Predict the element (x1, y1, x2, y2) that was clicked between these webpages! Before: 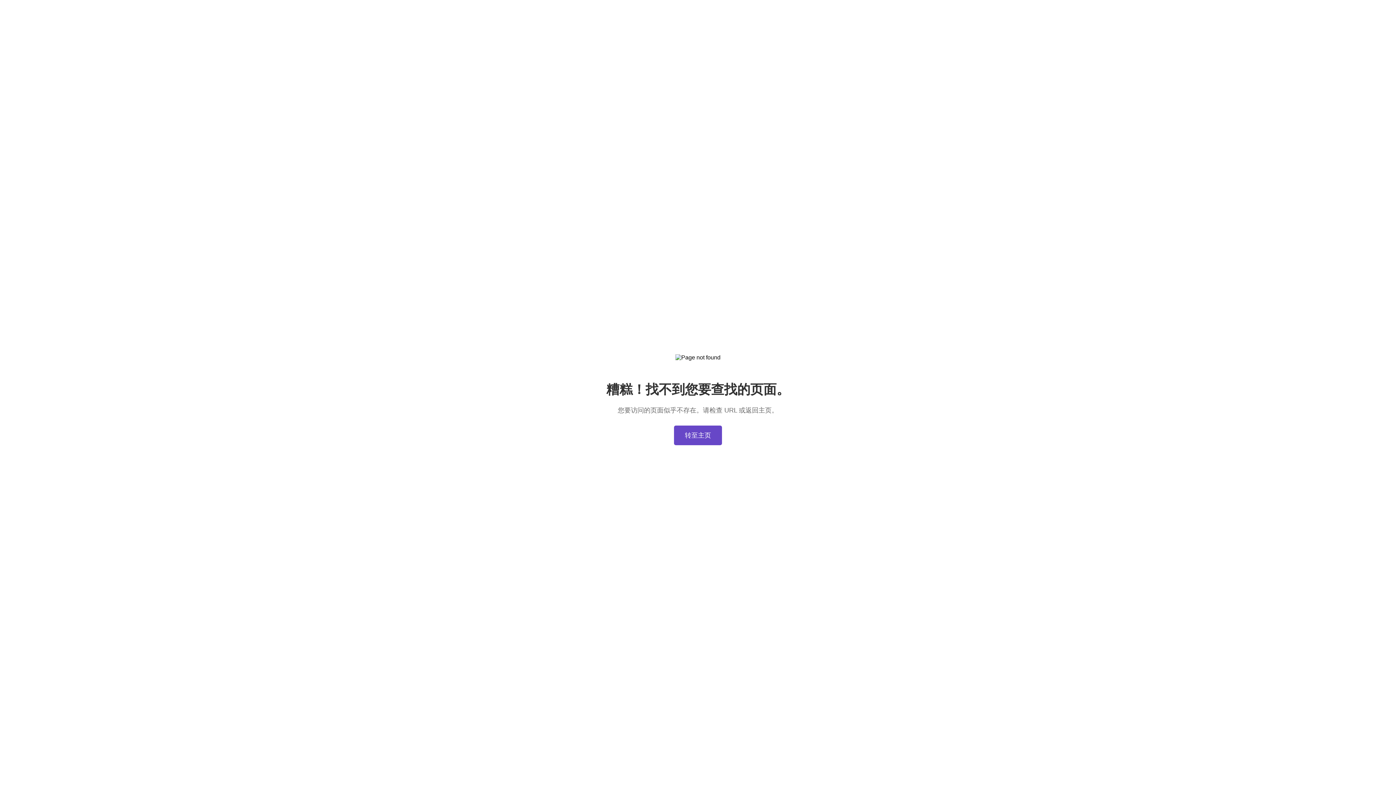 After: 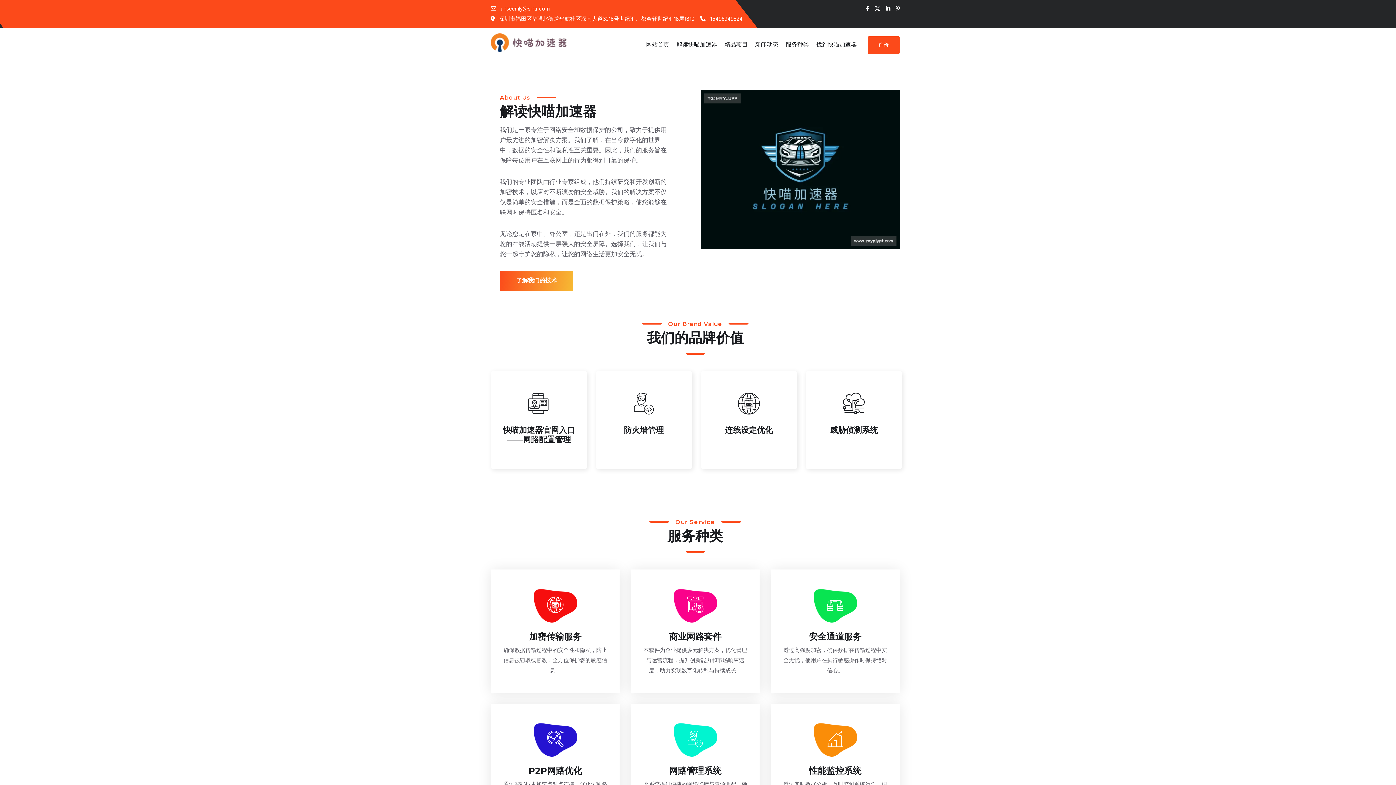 Action: label: 转至主页 bbox: (674, 425, 722, 445)